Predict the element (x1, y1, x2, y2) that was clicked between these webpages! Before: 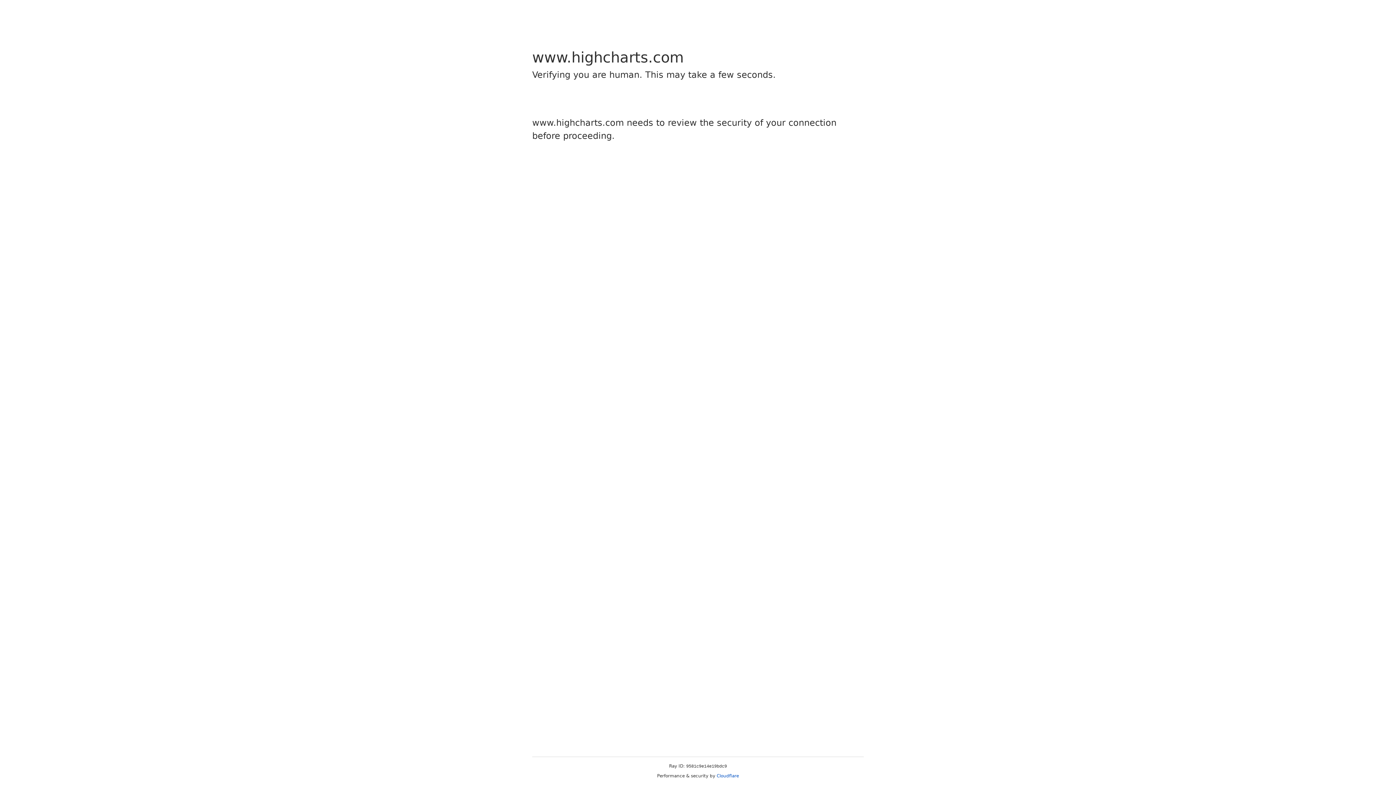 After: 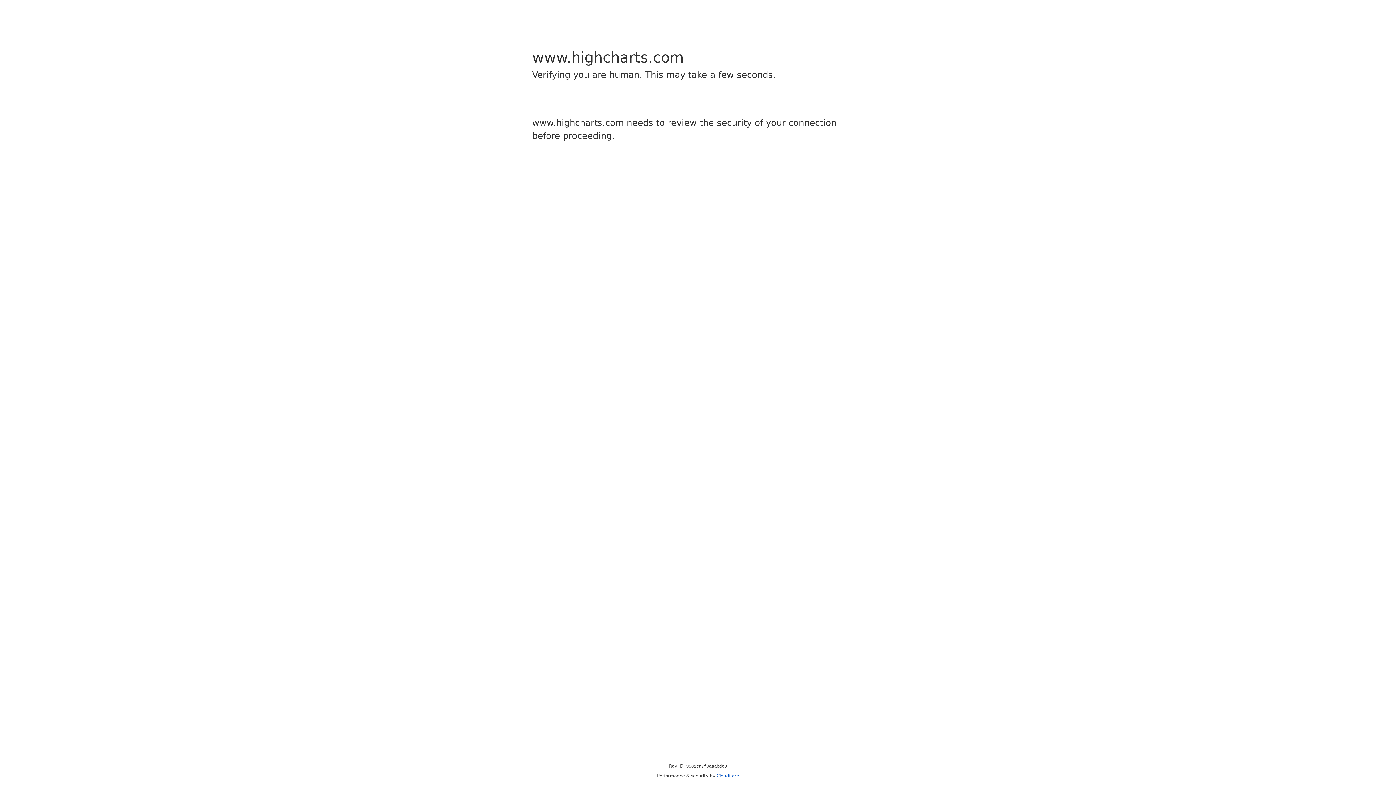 Action: label: Cloudflare bbox: (716, 773, 739, 778)